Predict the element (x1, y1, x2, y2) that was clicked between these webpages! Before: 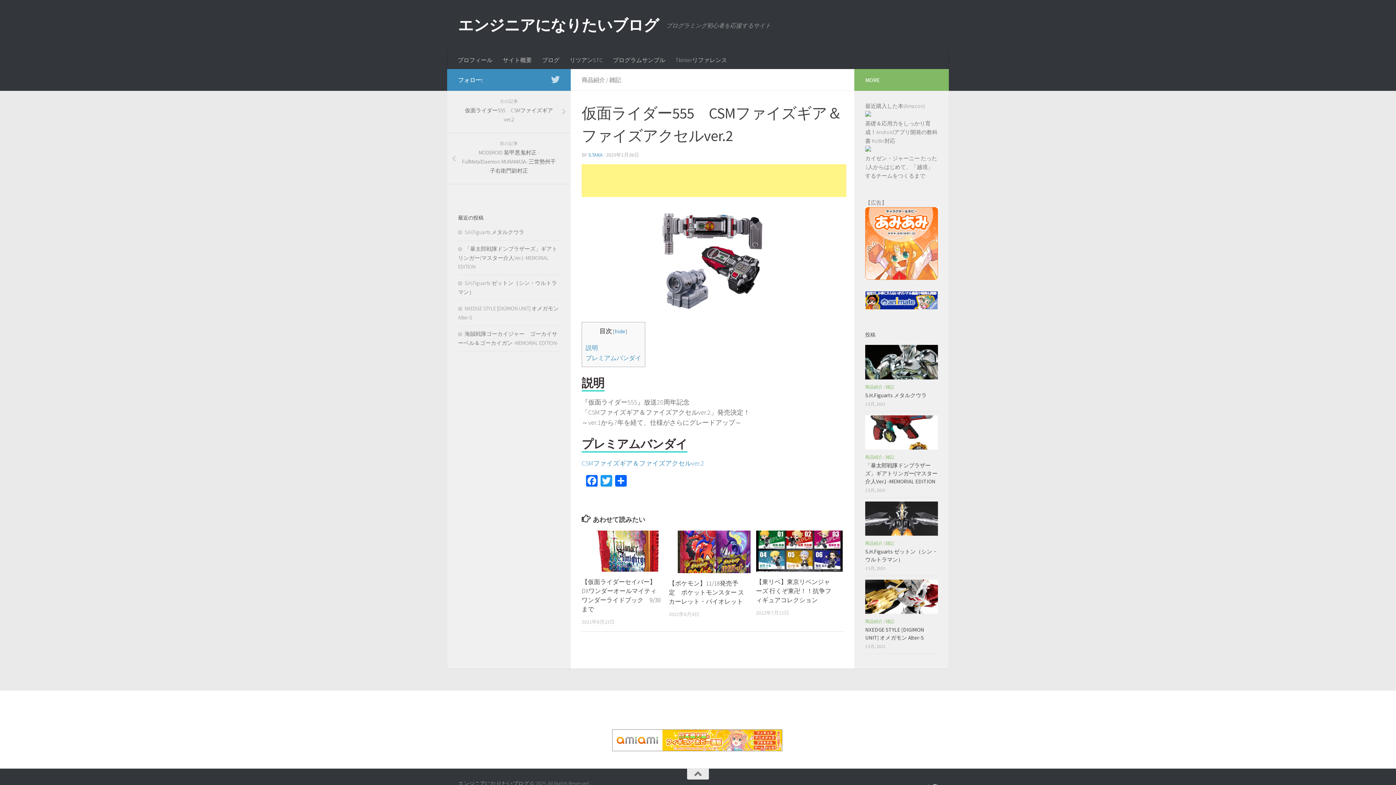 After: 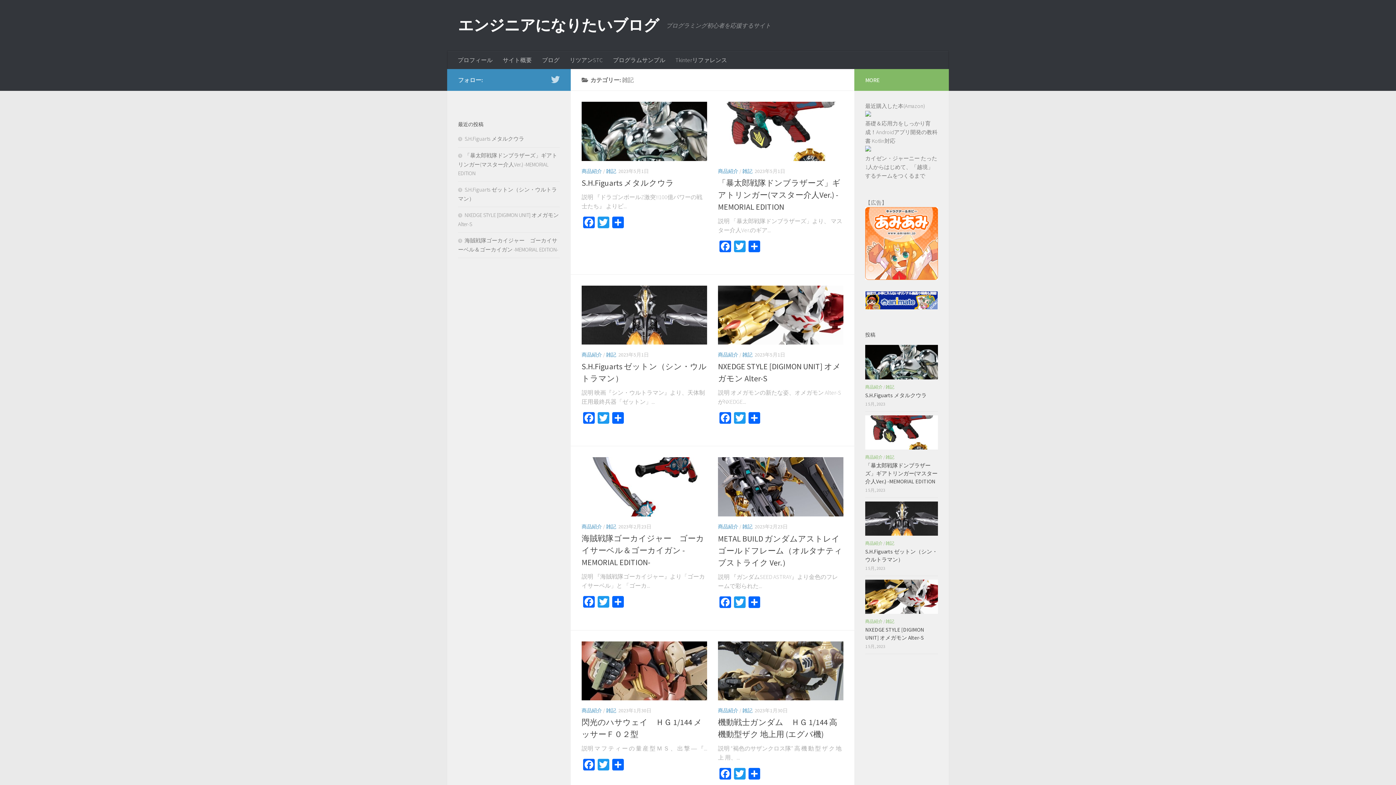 Action: bbox: (885, 540, 894, 546) label: 雑記